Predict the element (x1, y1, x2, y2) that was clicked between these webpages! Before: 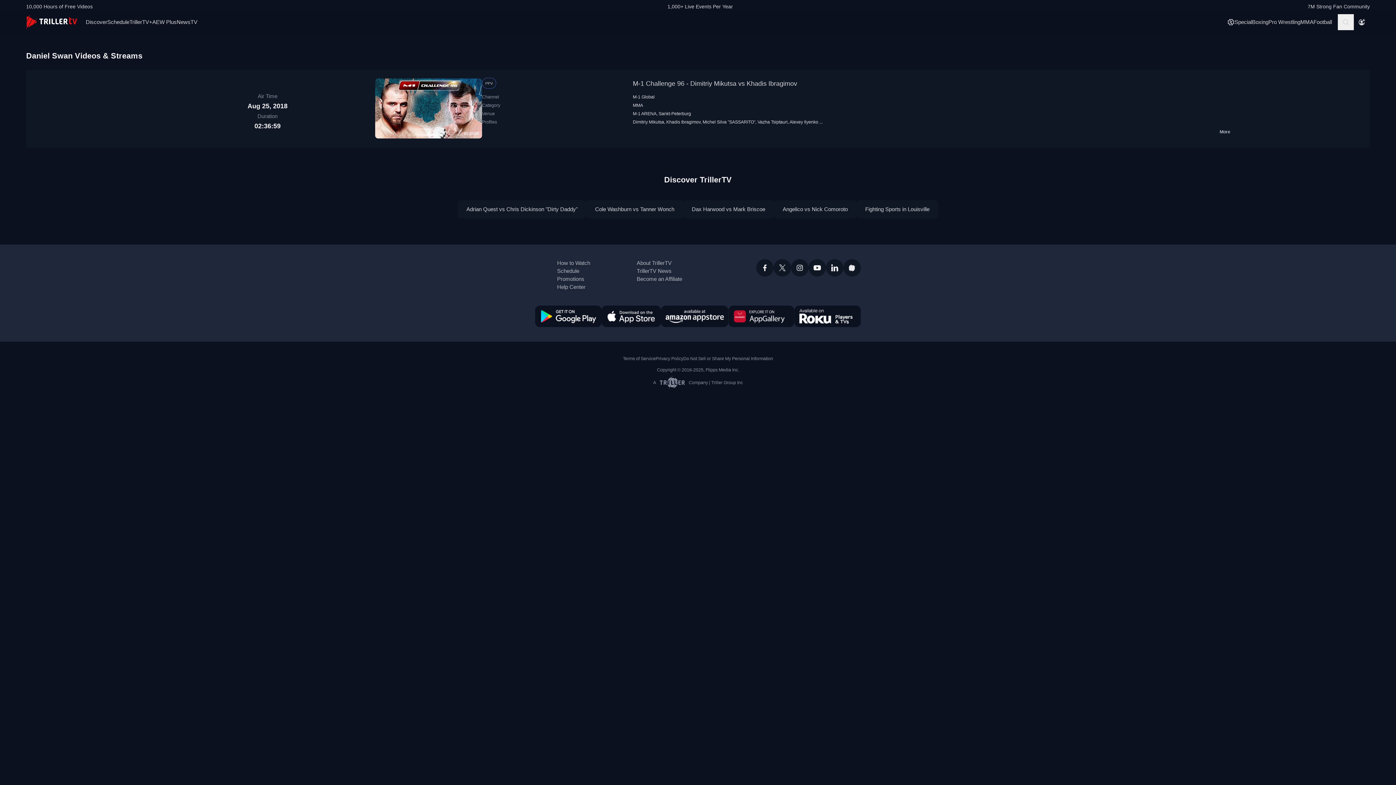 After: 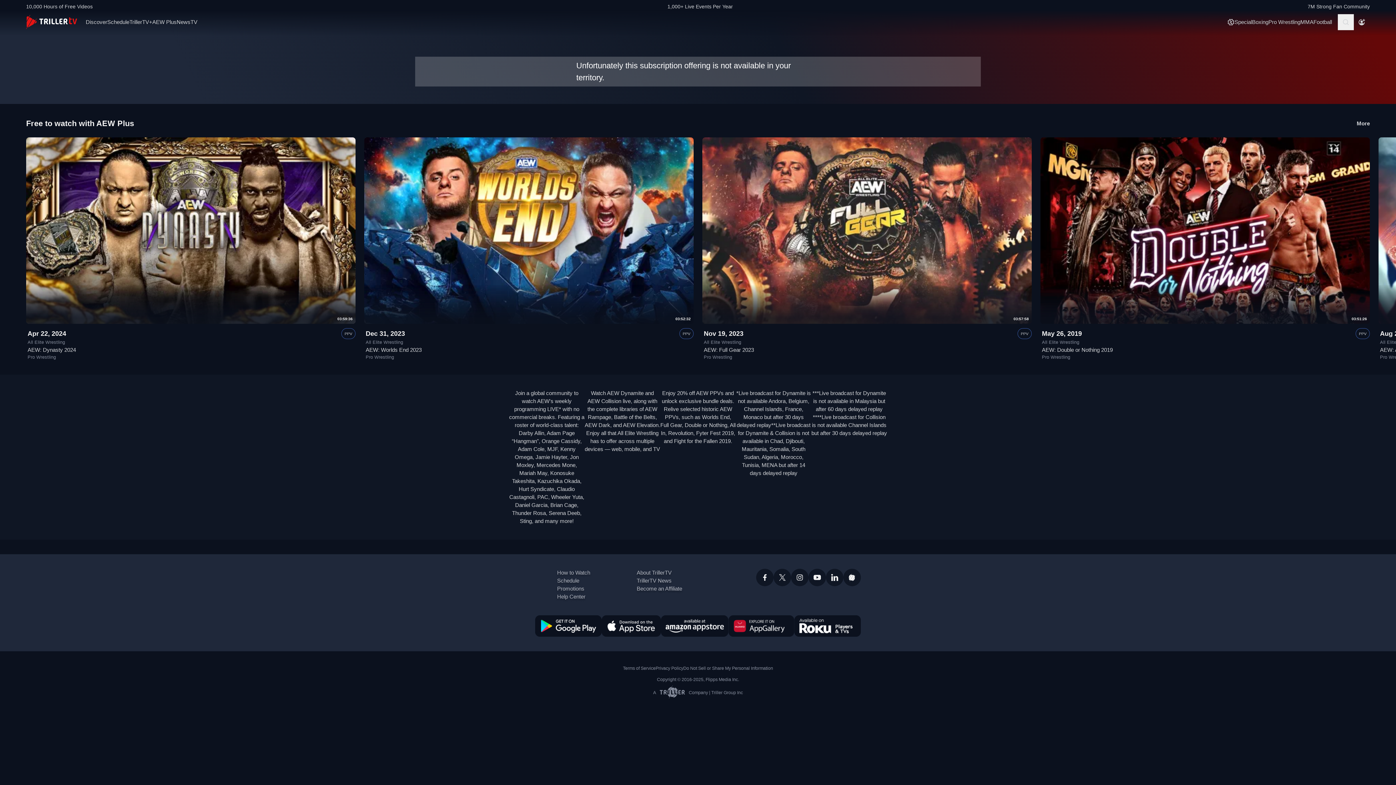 Action: label: AEW Plus bbox: (152, 15, 176, 27)